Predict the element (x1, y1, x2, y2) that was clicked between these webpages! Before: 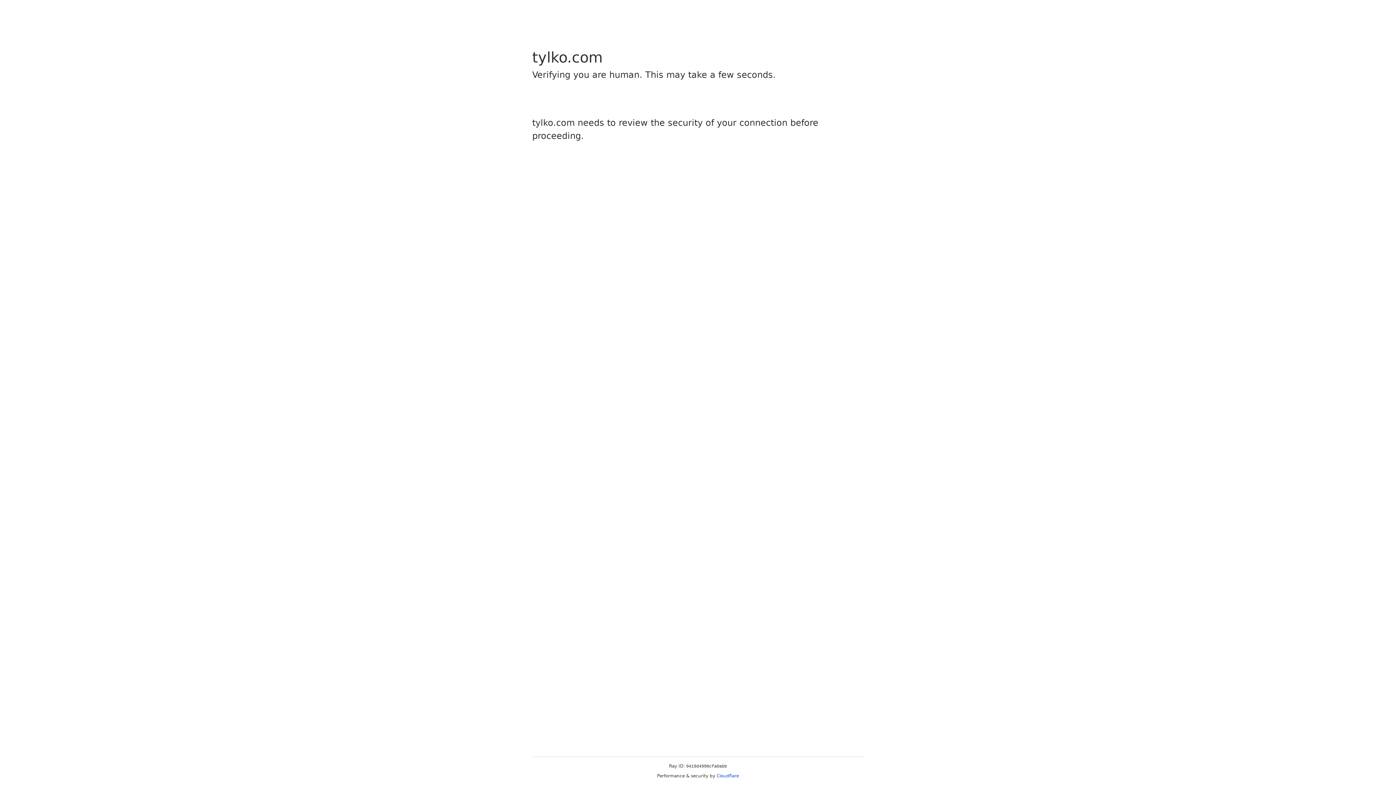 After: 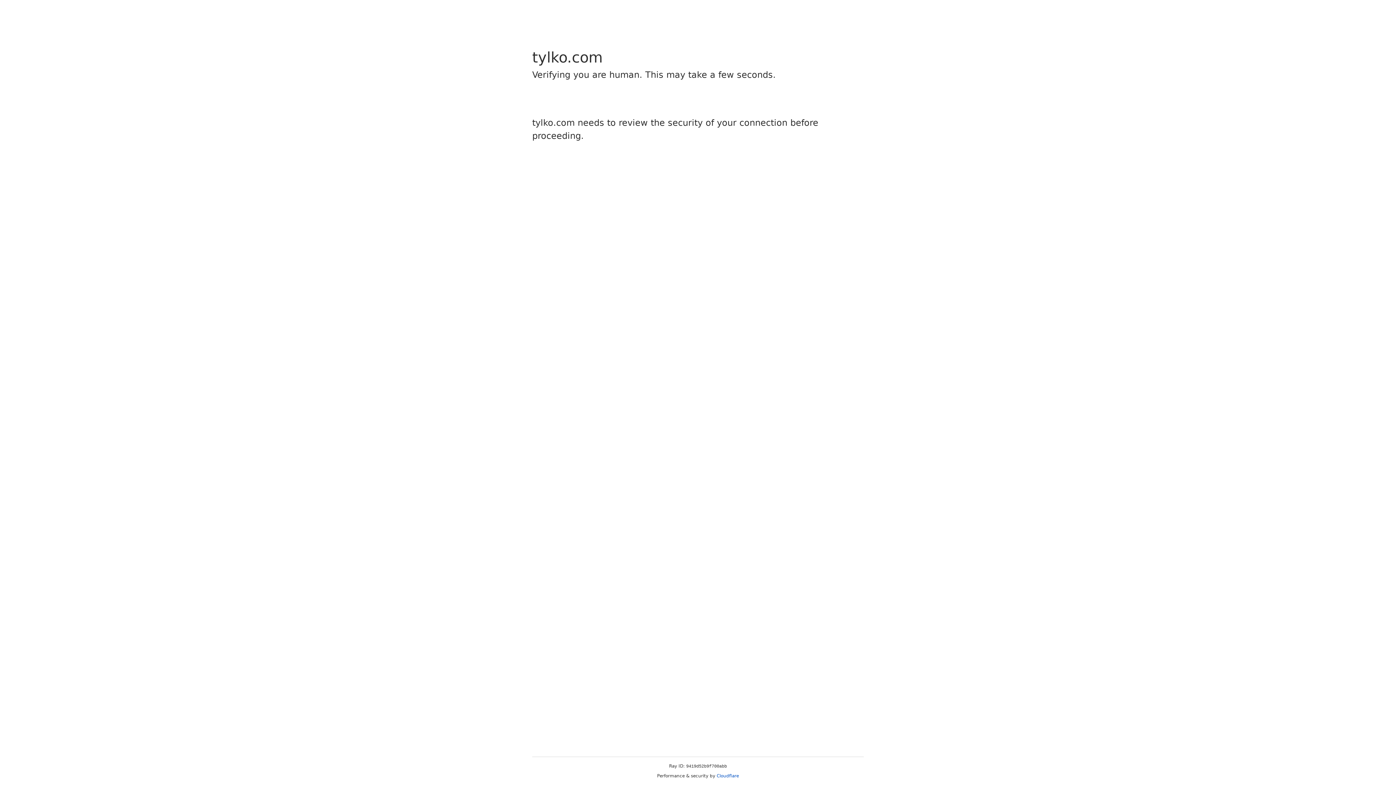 Action: label: Cloudflare bbox: (716, 773, 739, 778)